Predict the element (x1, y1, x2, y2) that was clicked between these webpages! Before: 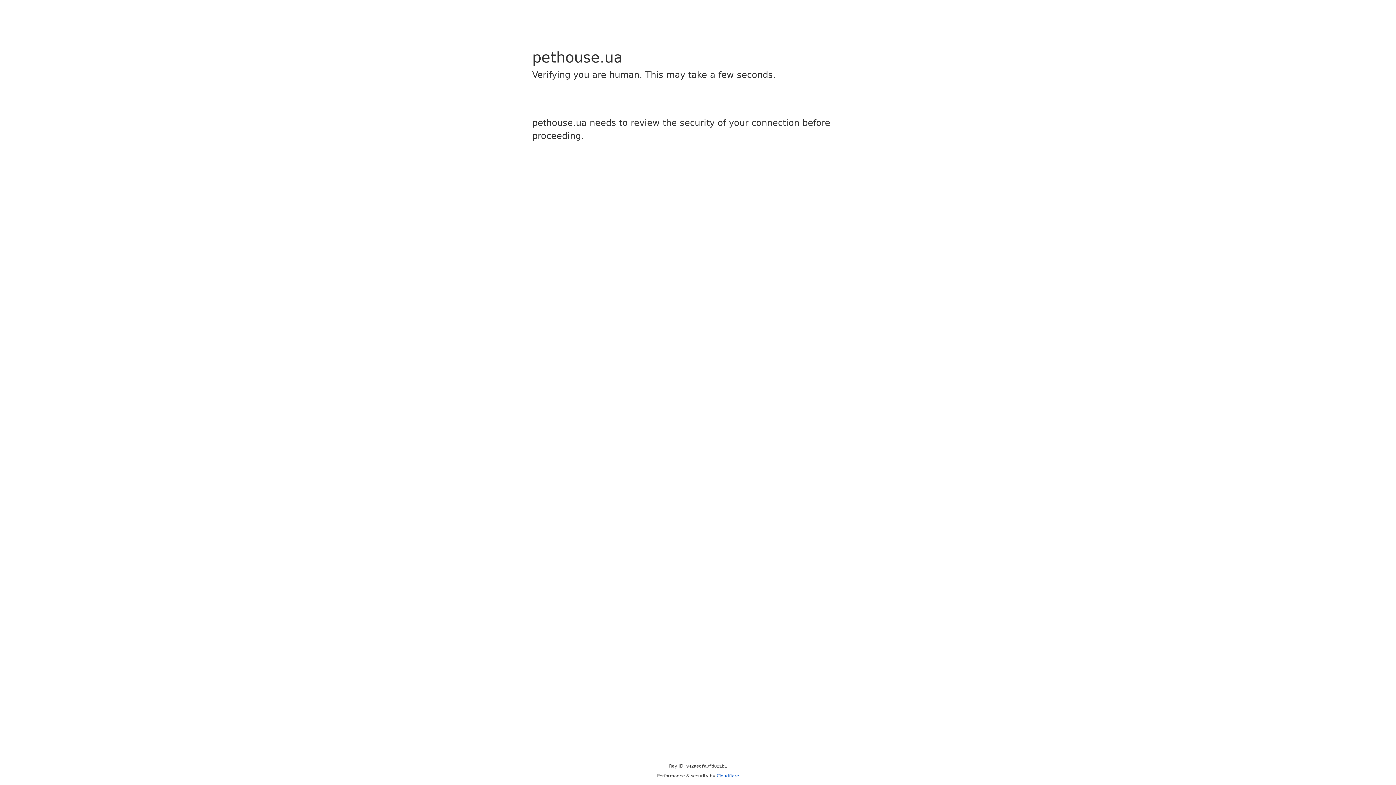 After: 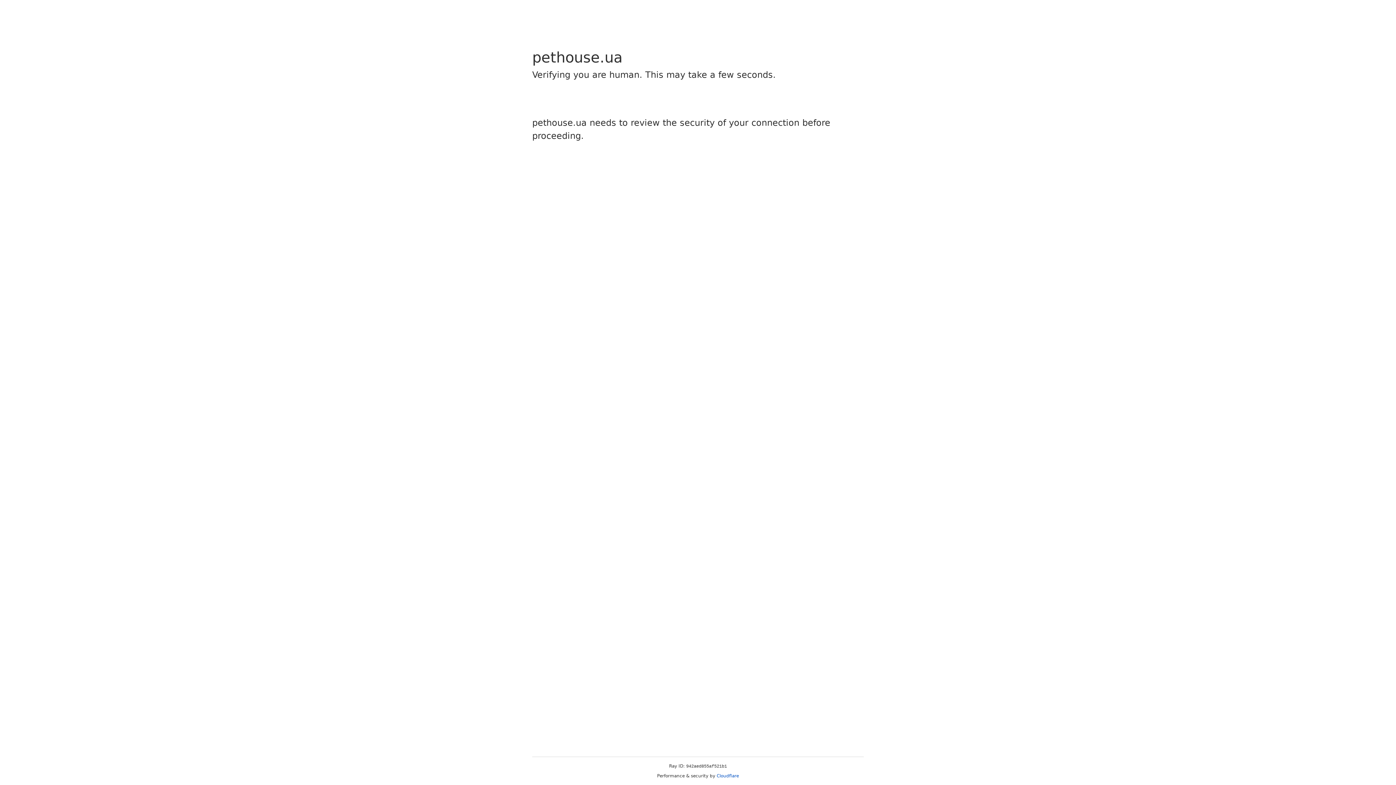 Action: label: Cloudflare bbox: (716, 773, 739, 778)